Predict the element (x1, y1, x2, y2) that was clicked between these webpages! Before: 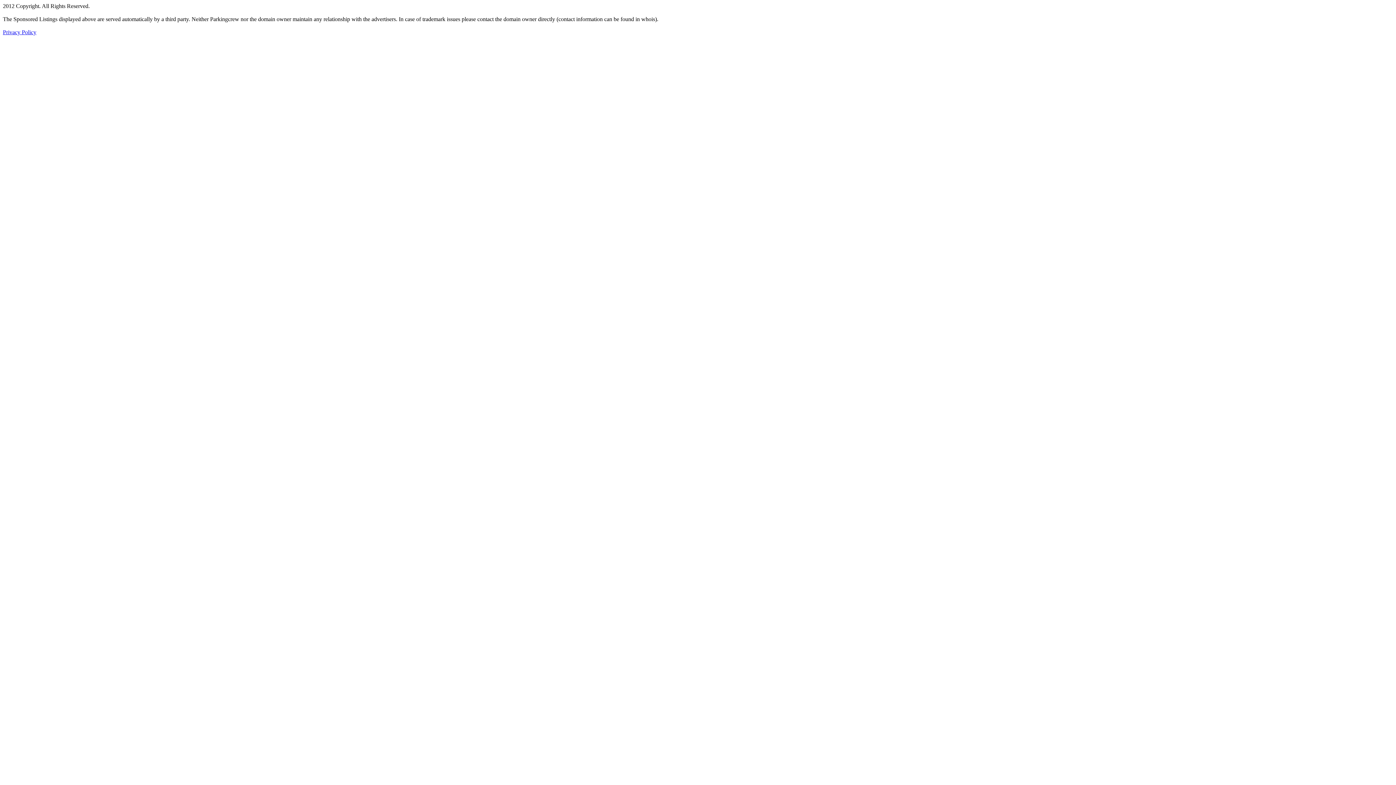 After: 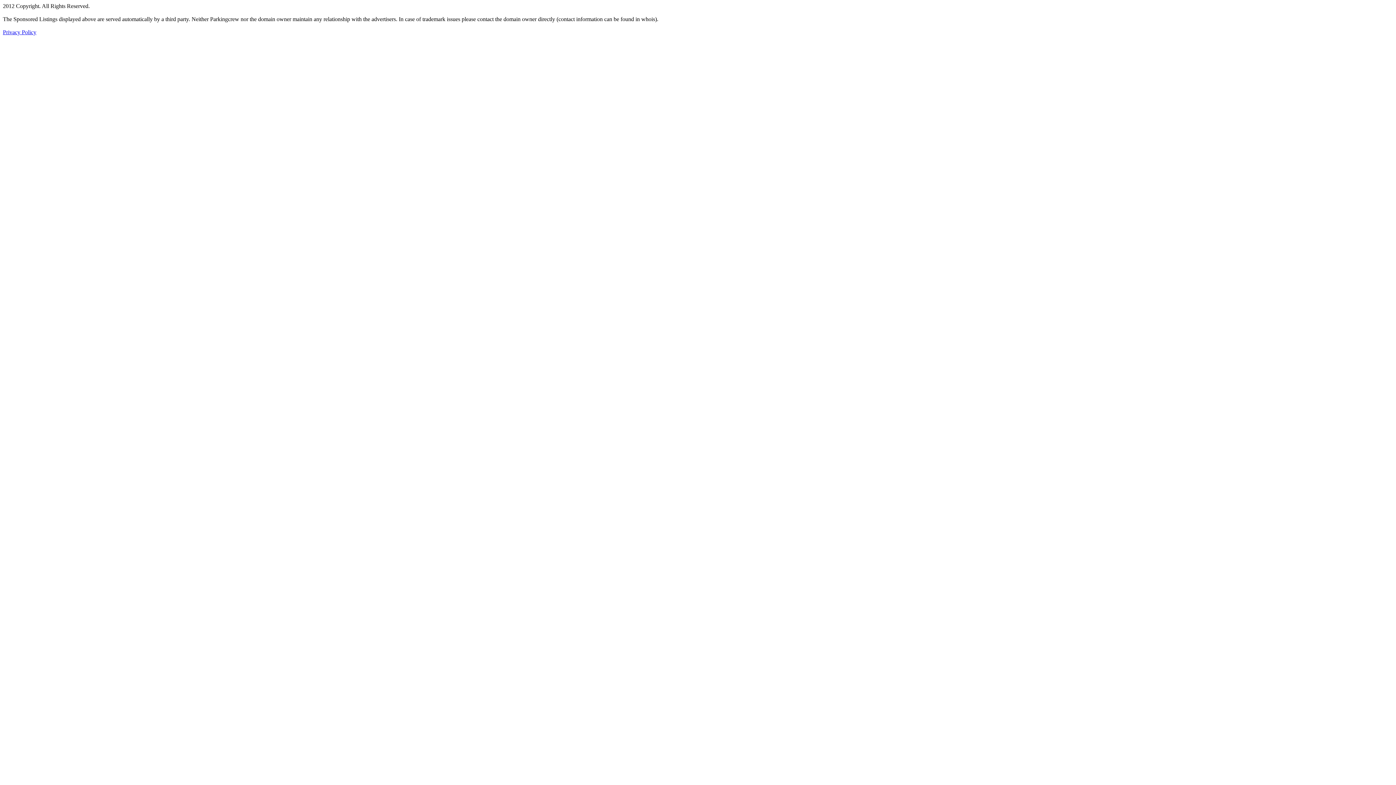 Action: label: Privacy Policy bbox: (2, 29, 36, 35)